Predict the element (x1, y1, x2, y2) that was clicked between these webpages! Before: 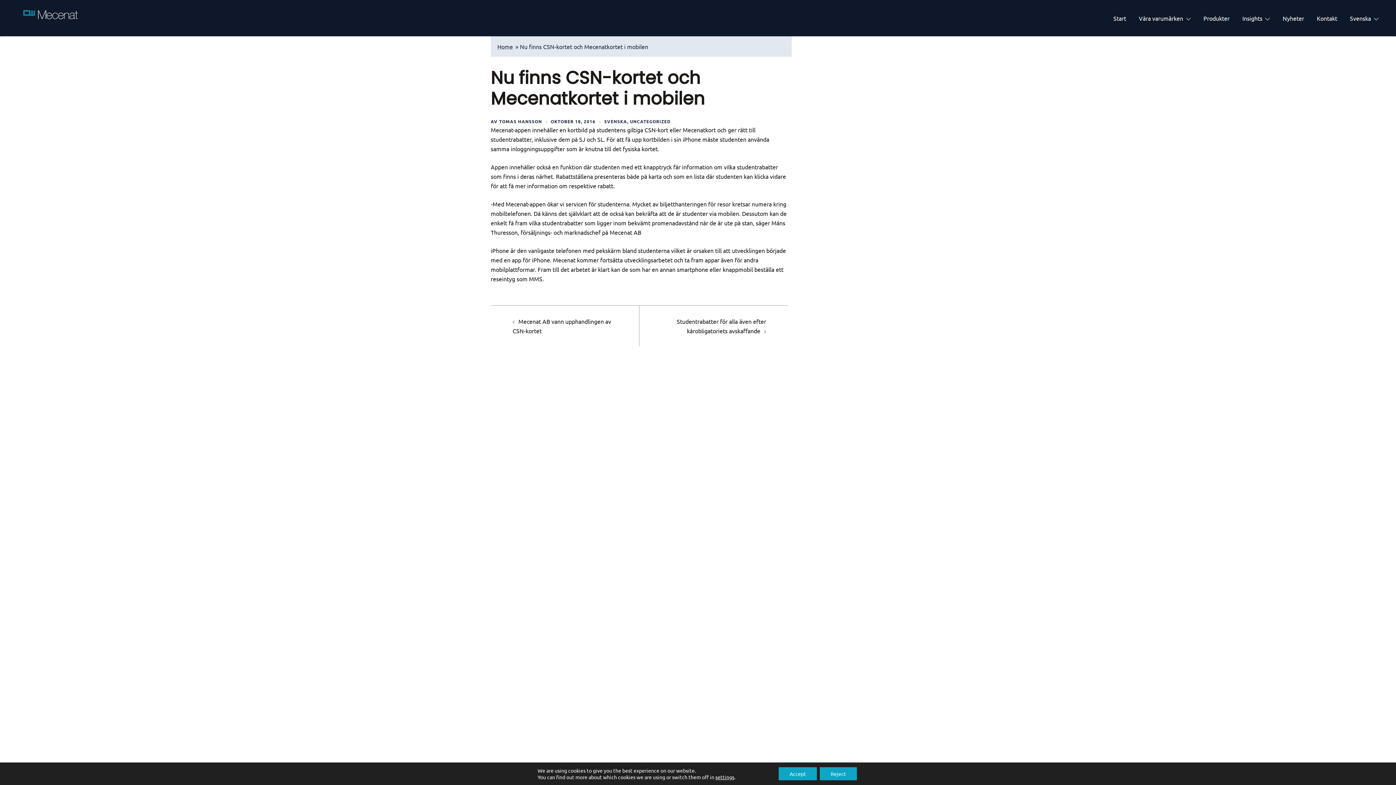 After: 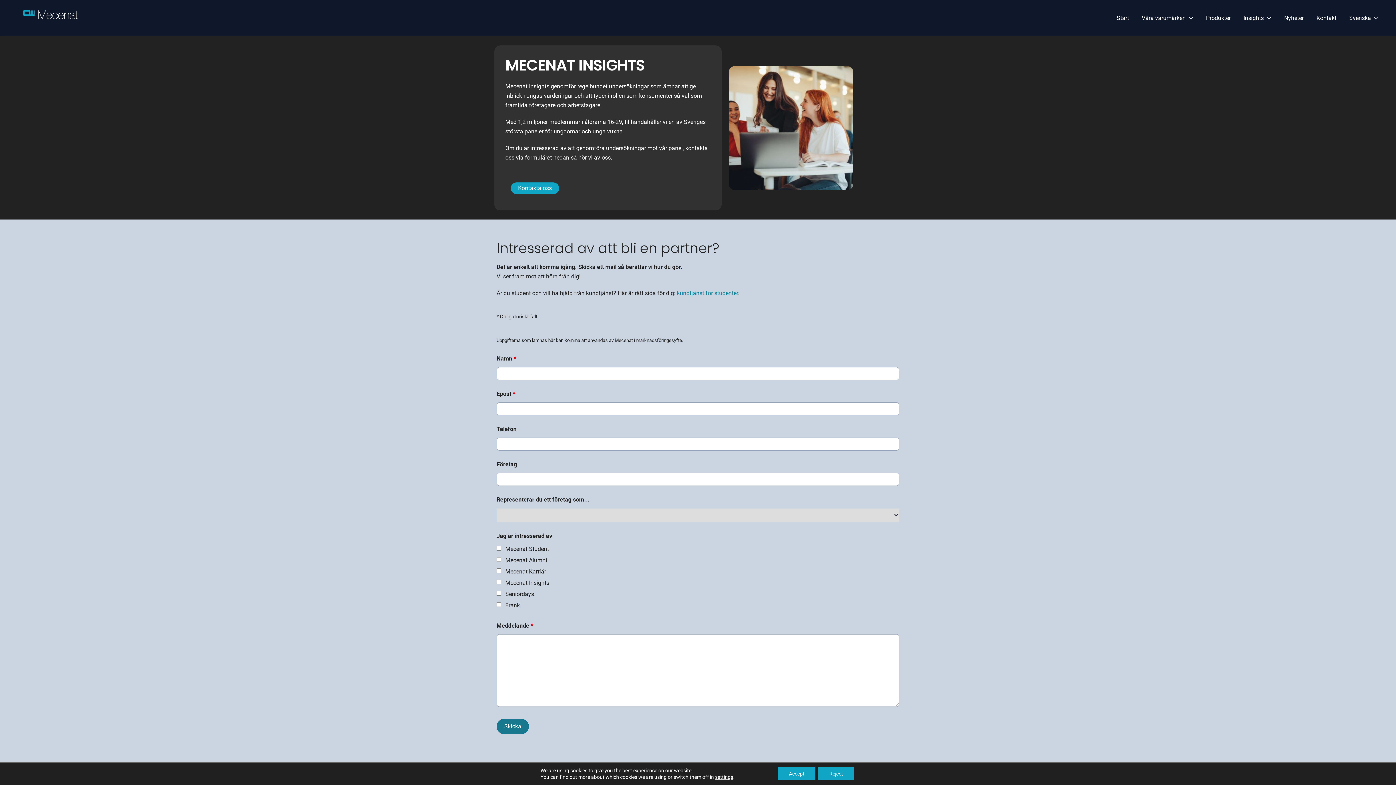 Action: label: Insights bbox: (1242, 11, 1262, 24)